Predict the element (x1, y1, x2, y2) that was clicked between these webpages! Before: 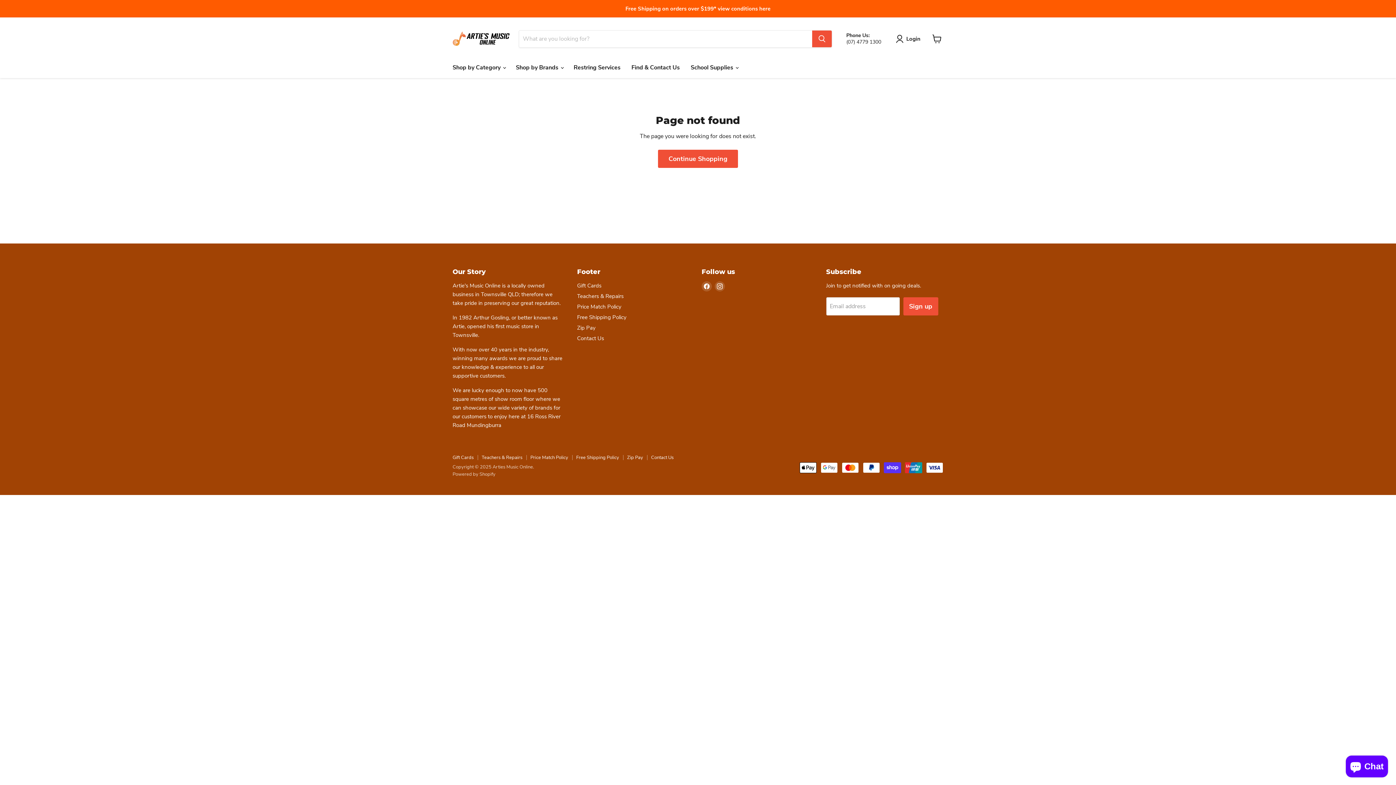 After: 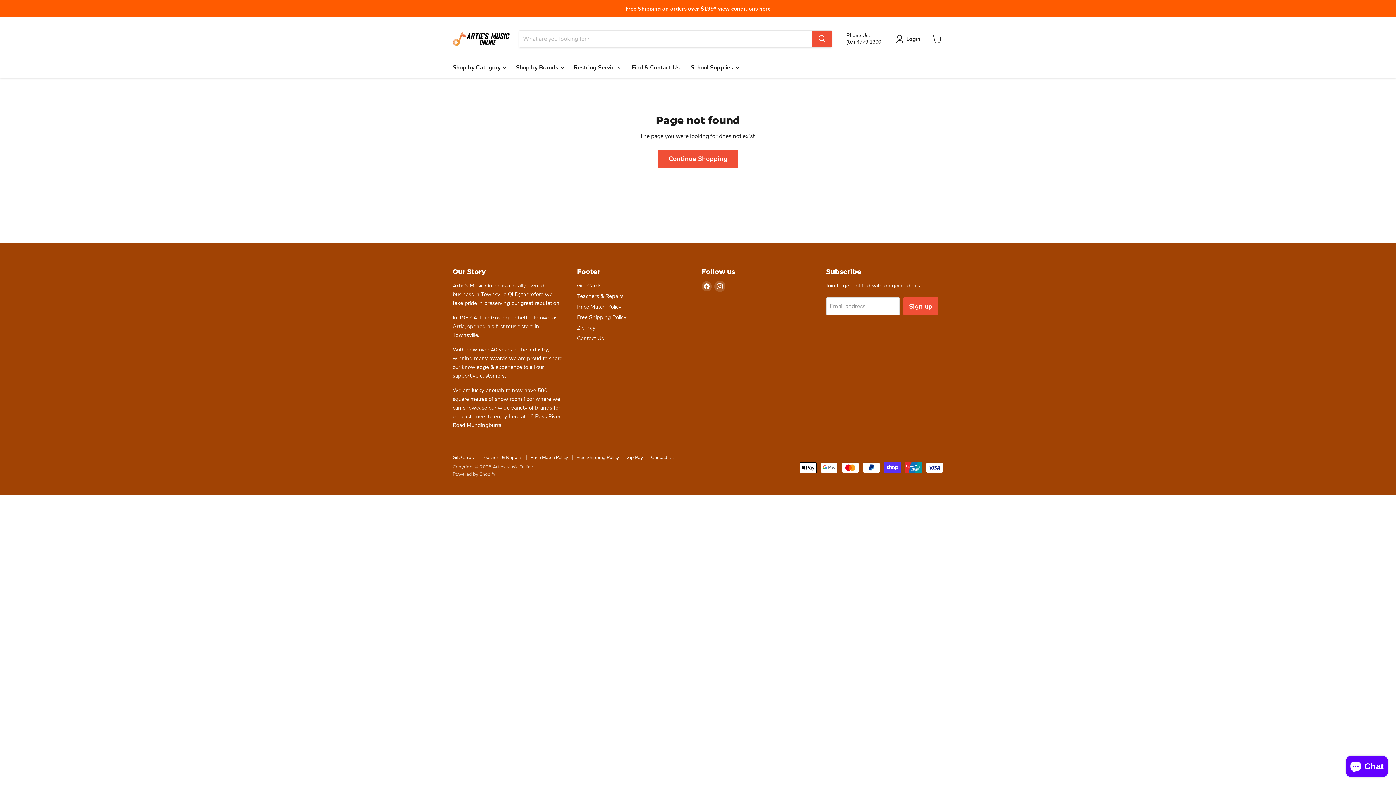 Action: label: Find us on Instagram bbox: (714, 281, 725, 291)